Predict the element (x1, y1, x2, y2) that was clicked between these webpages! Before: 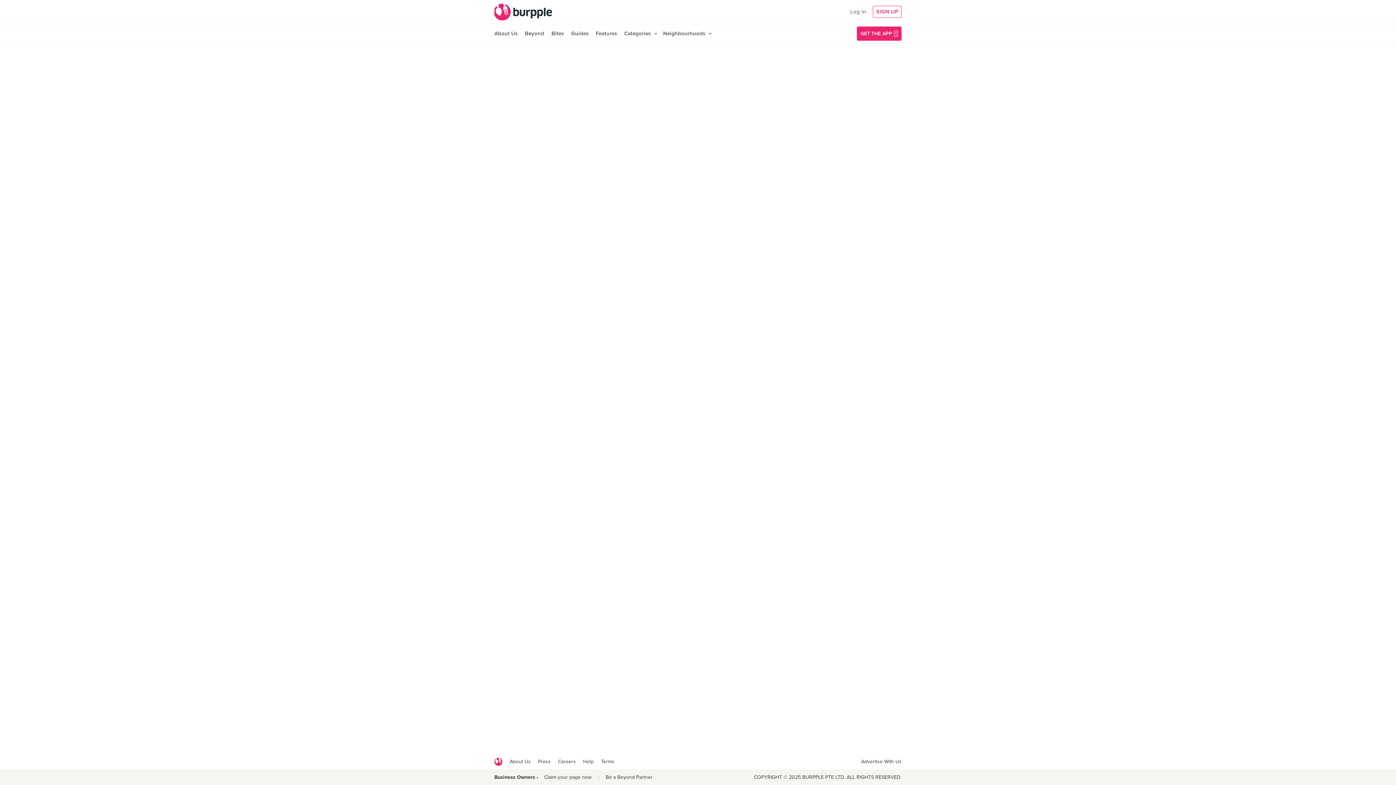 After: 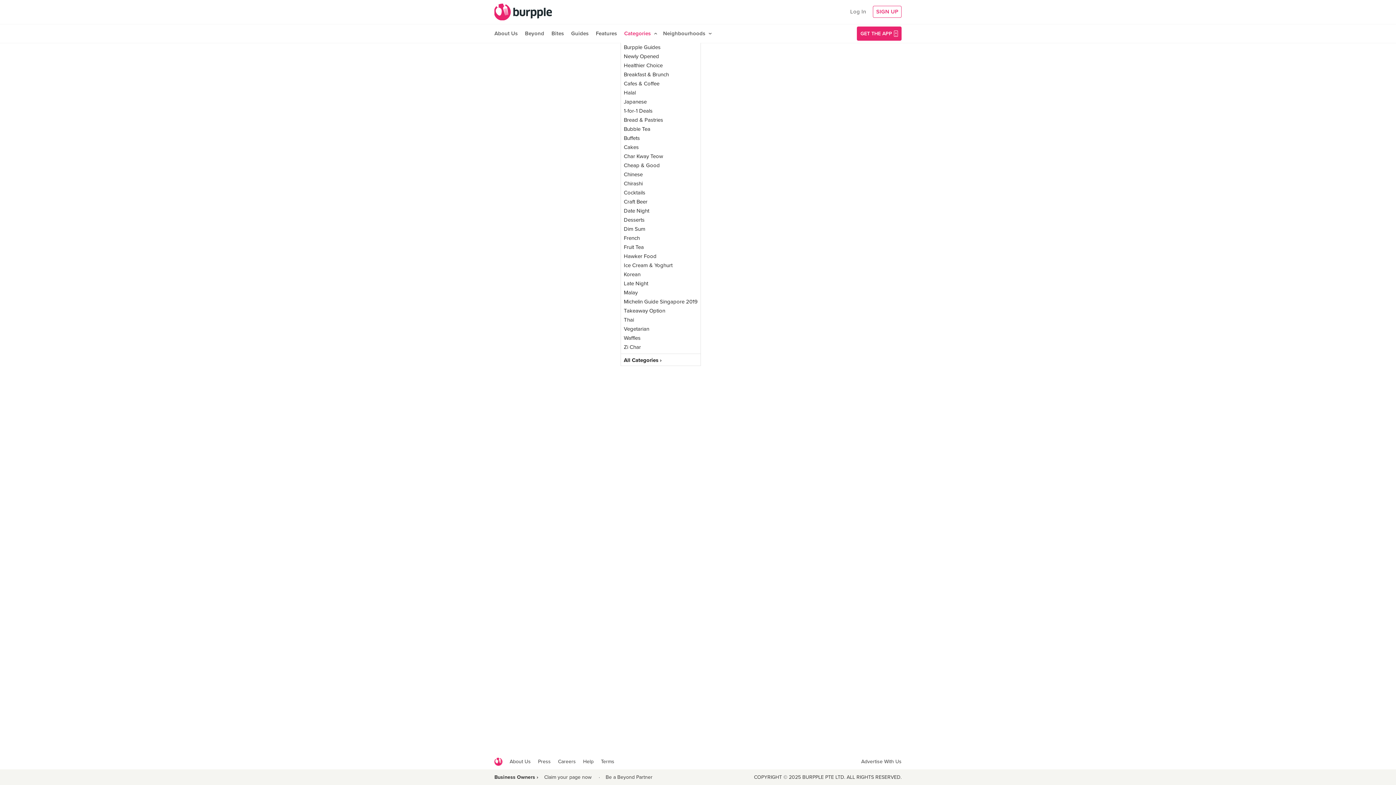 Action: bbox: (620, 24, 654, 42) label: Categories